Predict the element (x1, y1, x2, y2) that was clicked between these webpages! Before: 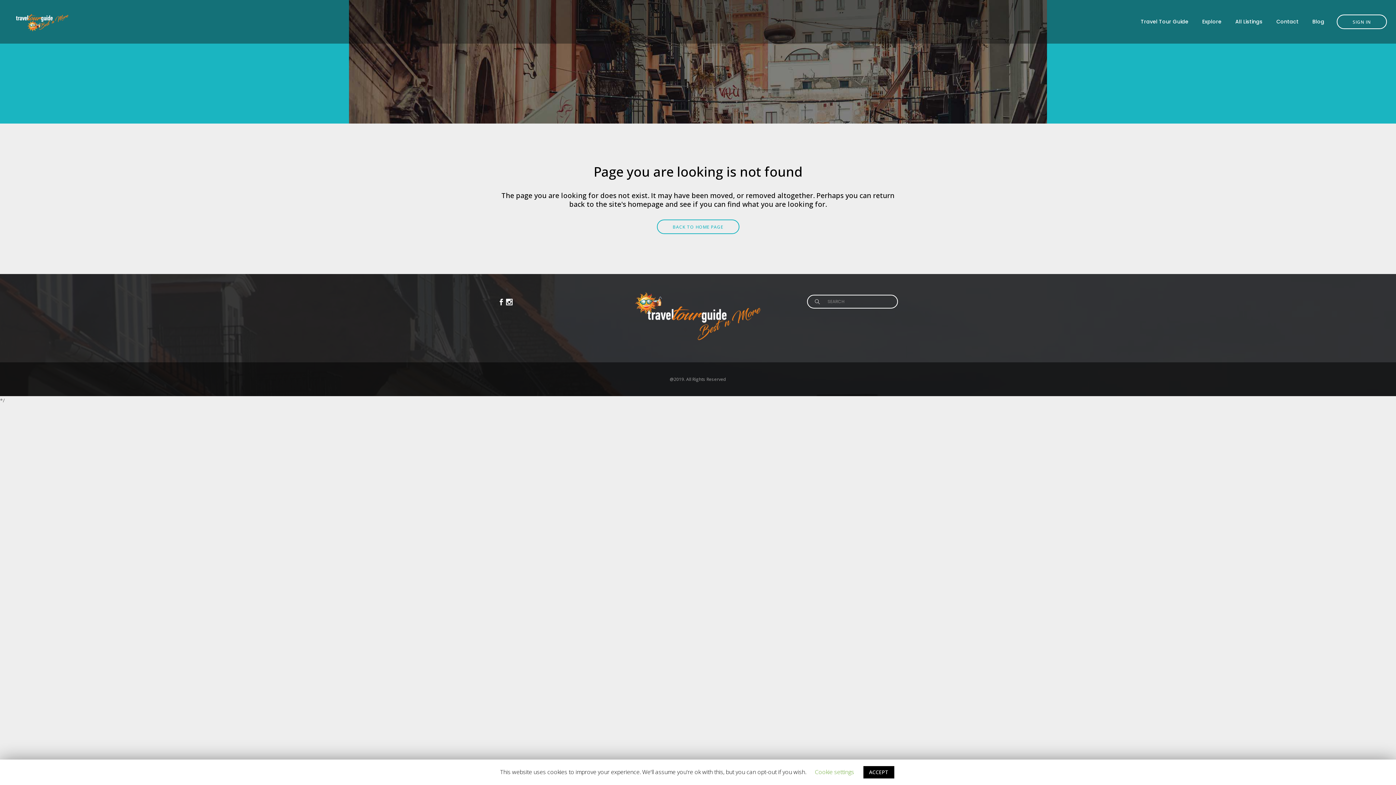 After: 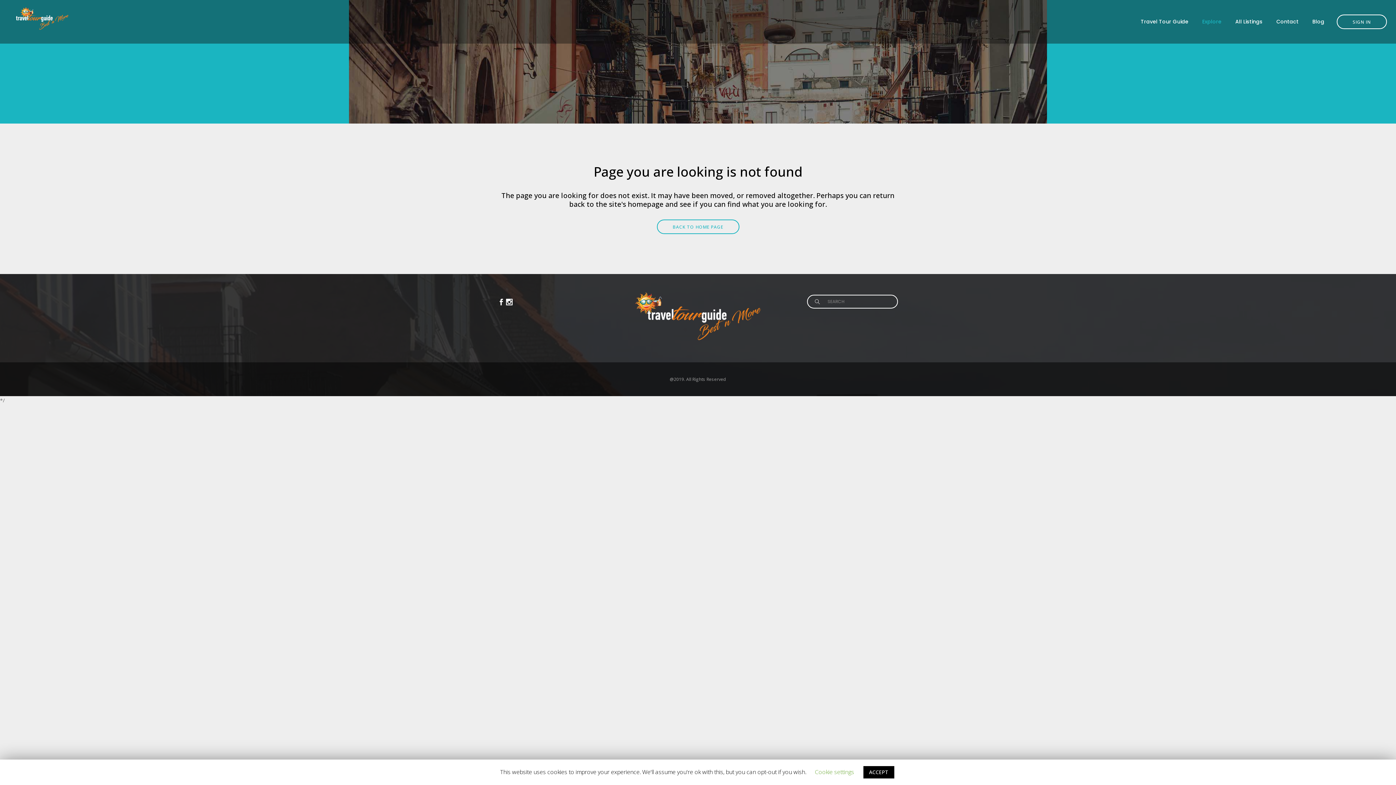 Action: label: Explore bbox: (1195, 0, 1228, 43)